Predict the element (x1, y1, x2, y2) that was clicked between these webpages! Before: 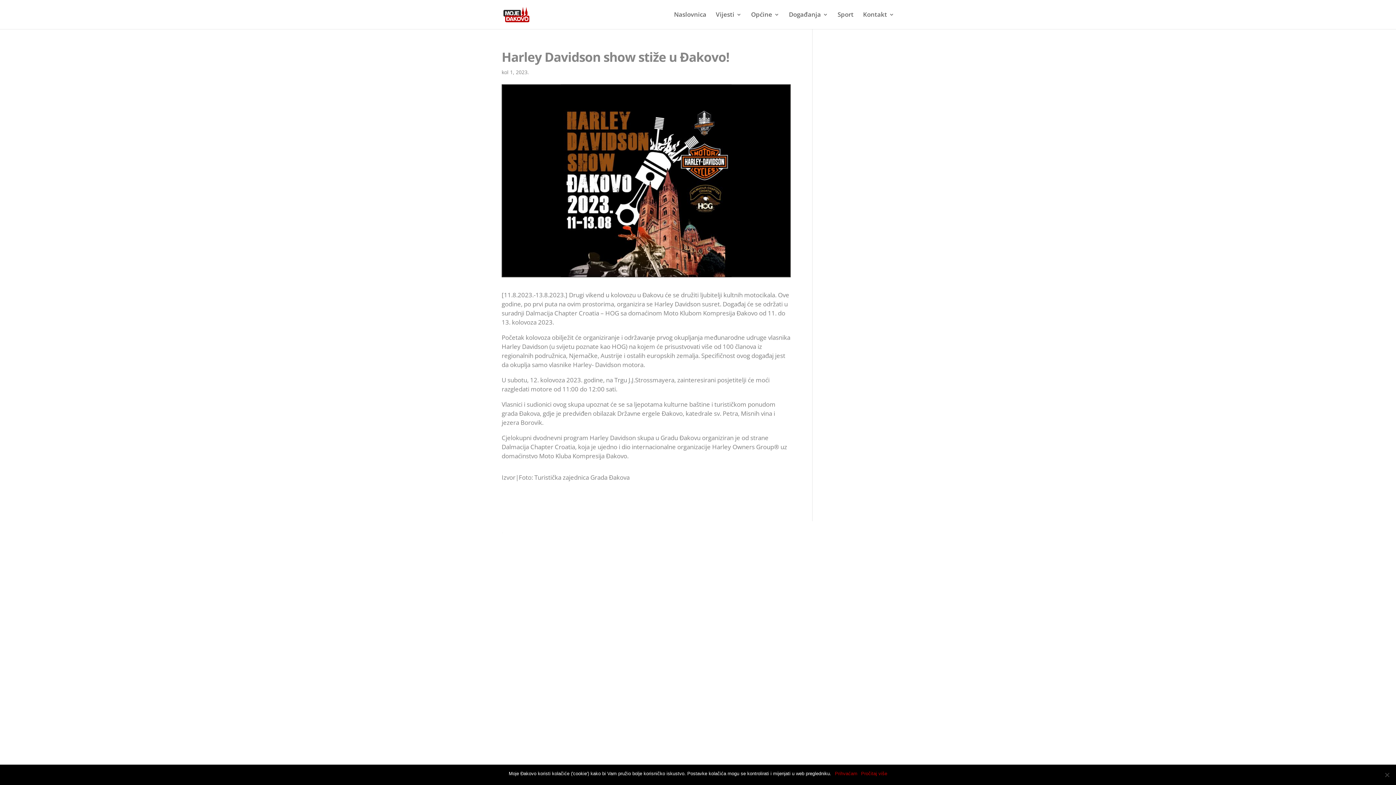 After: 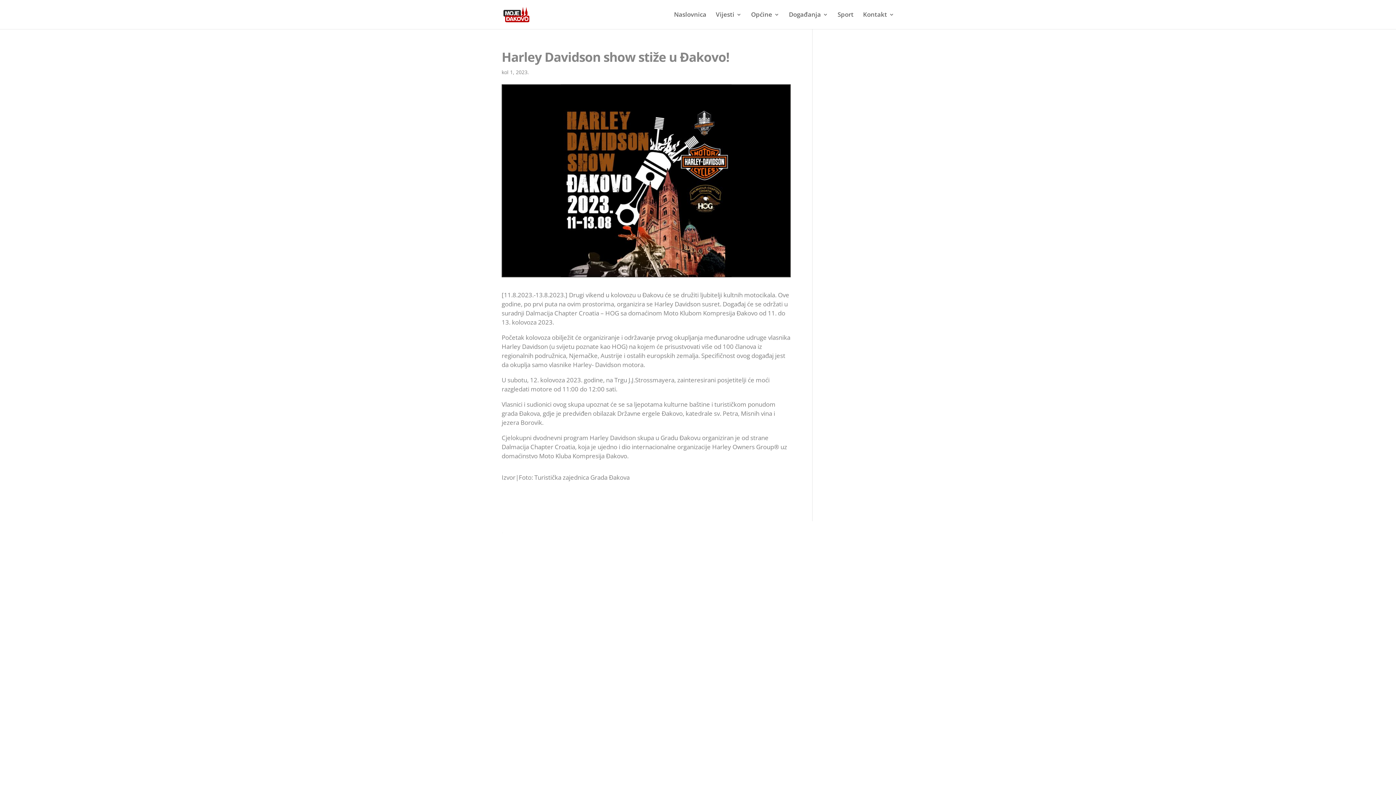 Action: label: Prihvaćam bbox: (835, 770, 857, 777)